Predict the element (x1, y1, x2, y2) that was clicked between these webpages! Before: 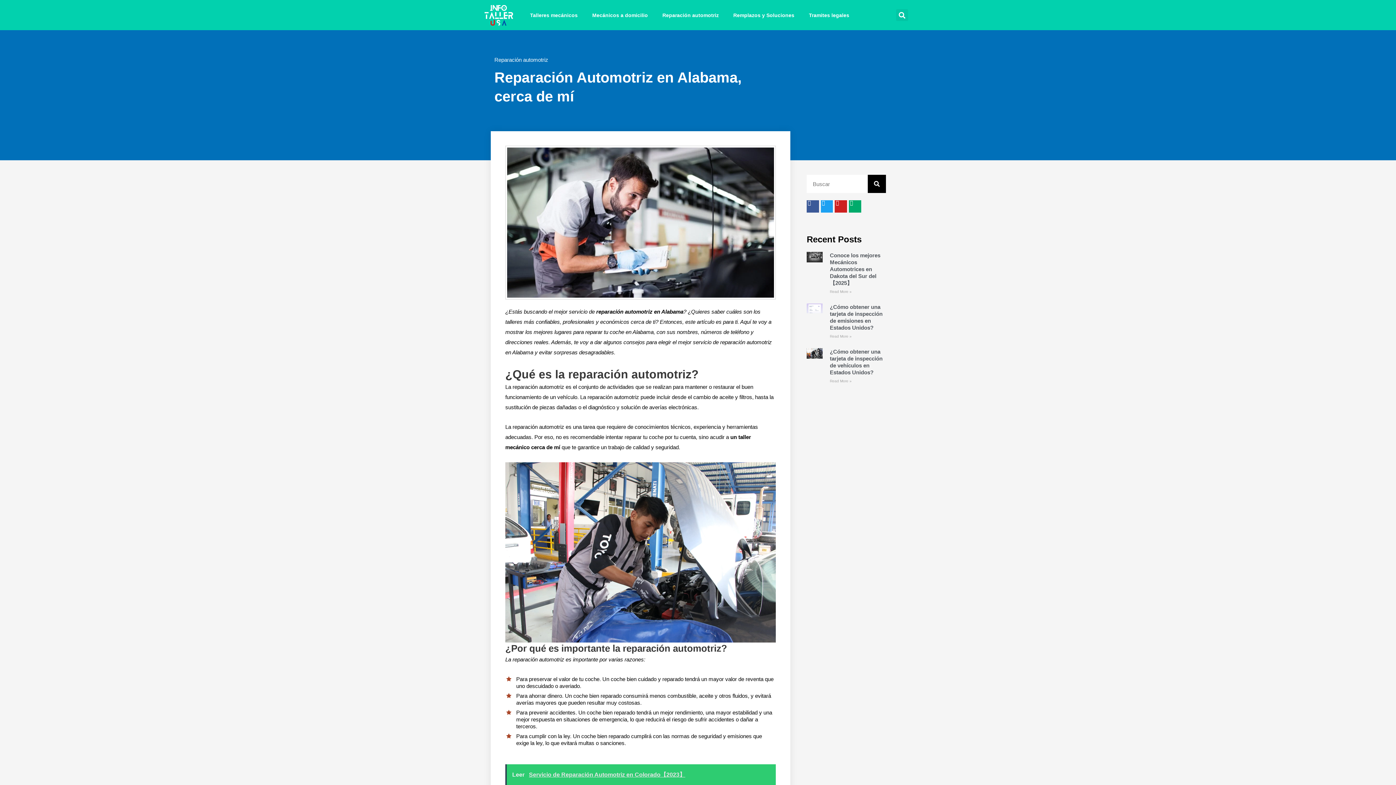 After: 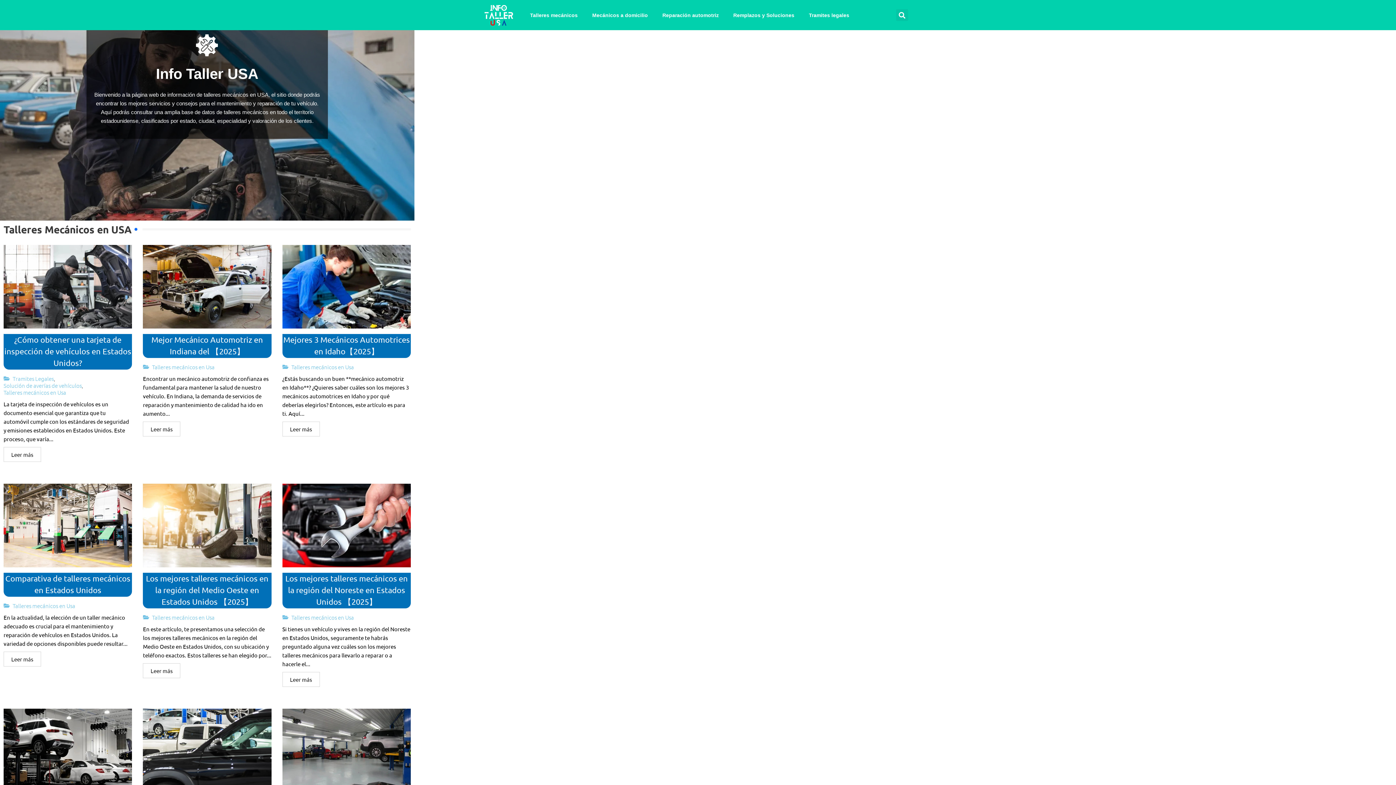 Action: bbox: (484, 3, 515, 26)